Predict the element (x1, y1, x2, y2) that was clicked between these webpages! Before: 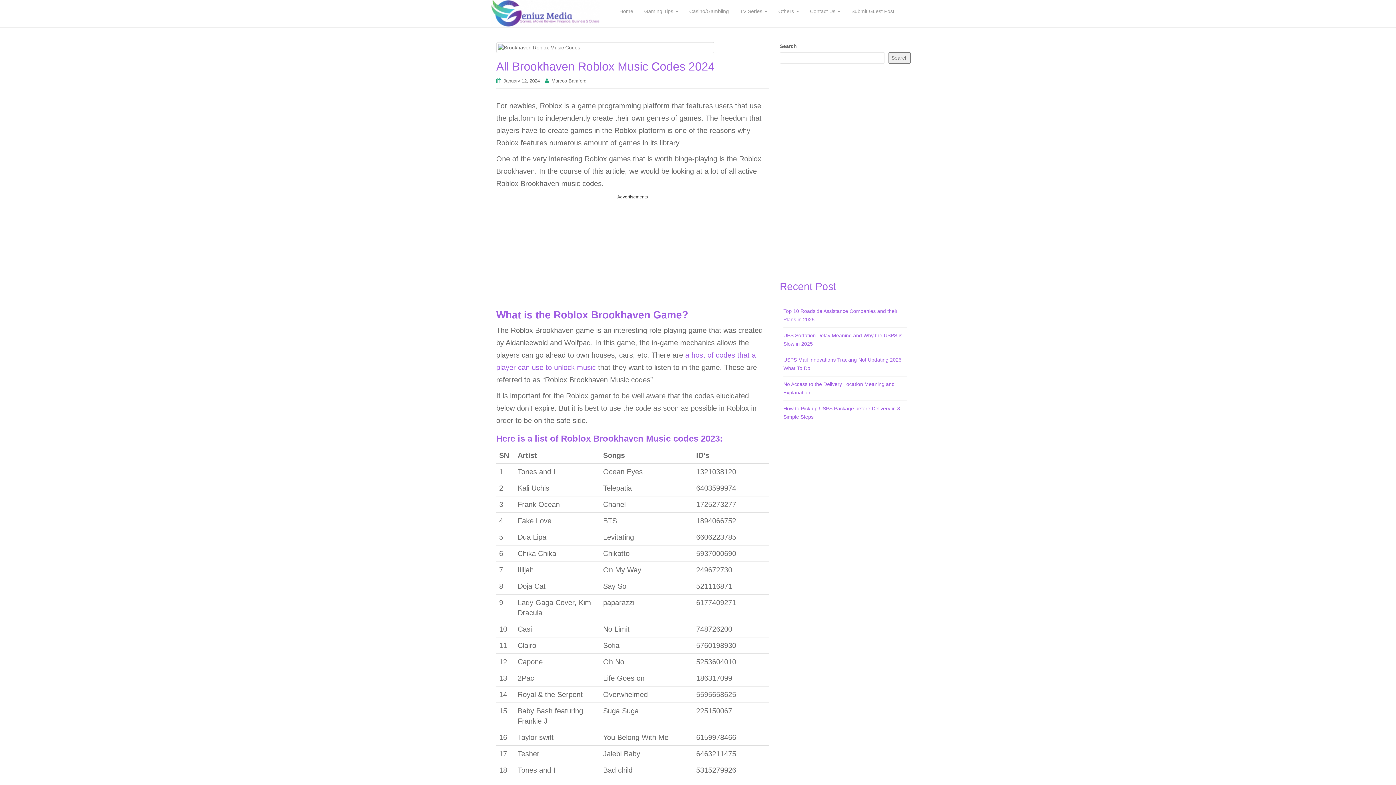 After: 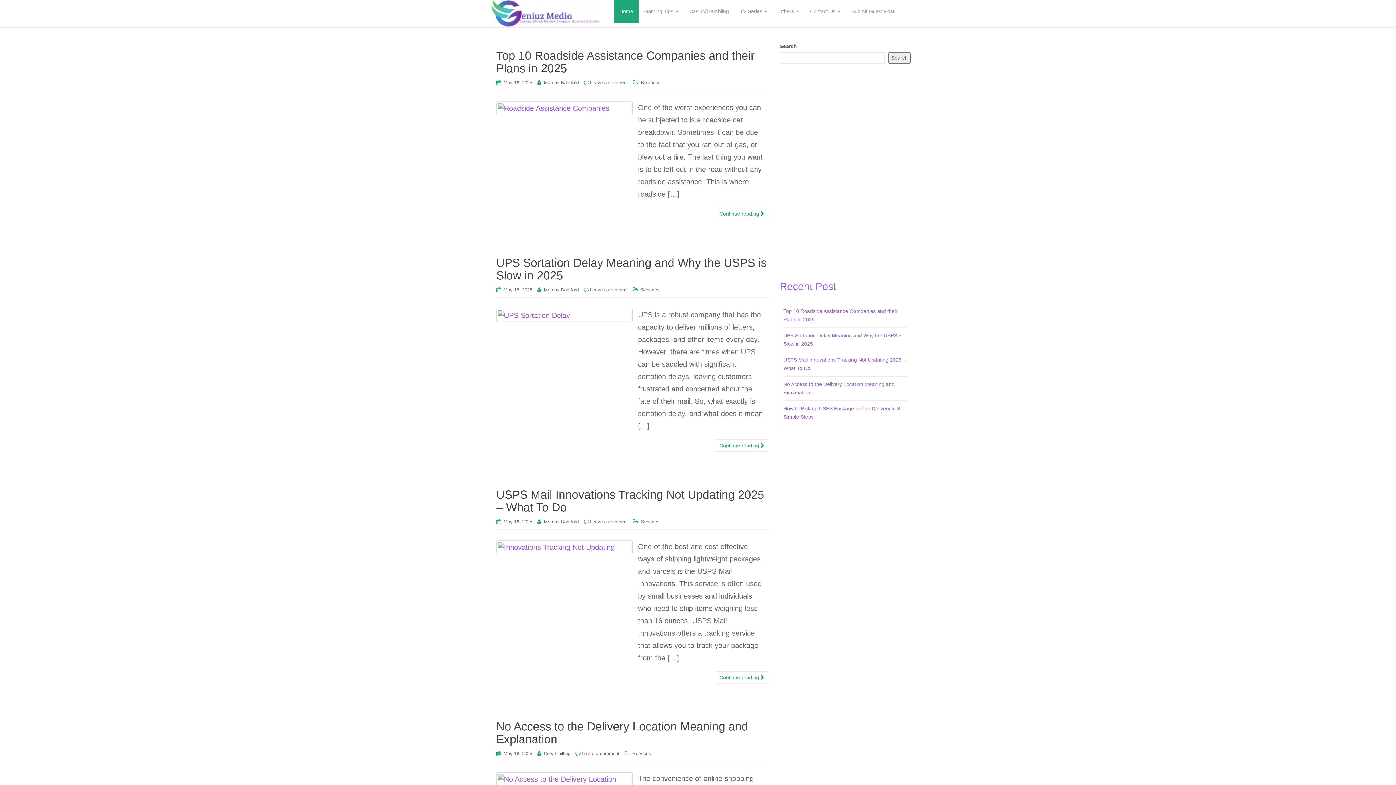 Action: bbox: (490, 9, 600, 15)